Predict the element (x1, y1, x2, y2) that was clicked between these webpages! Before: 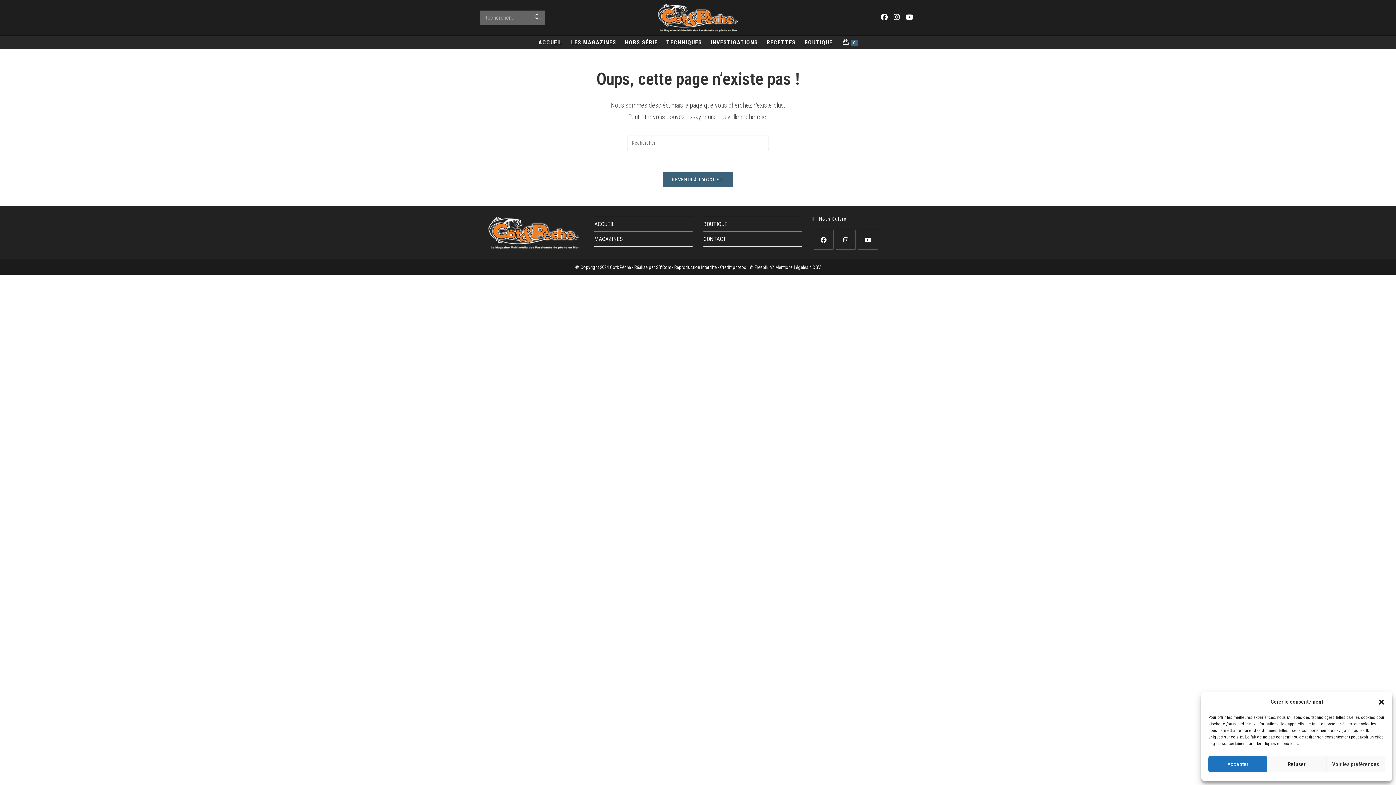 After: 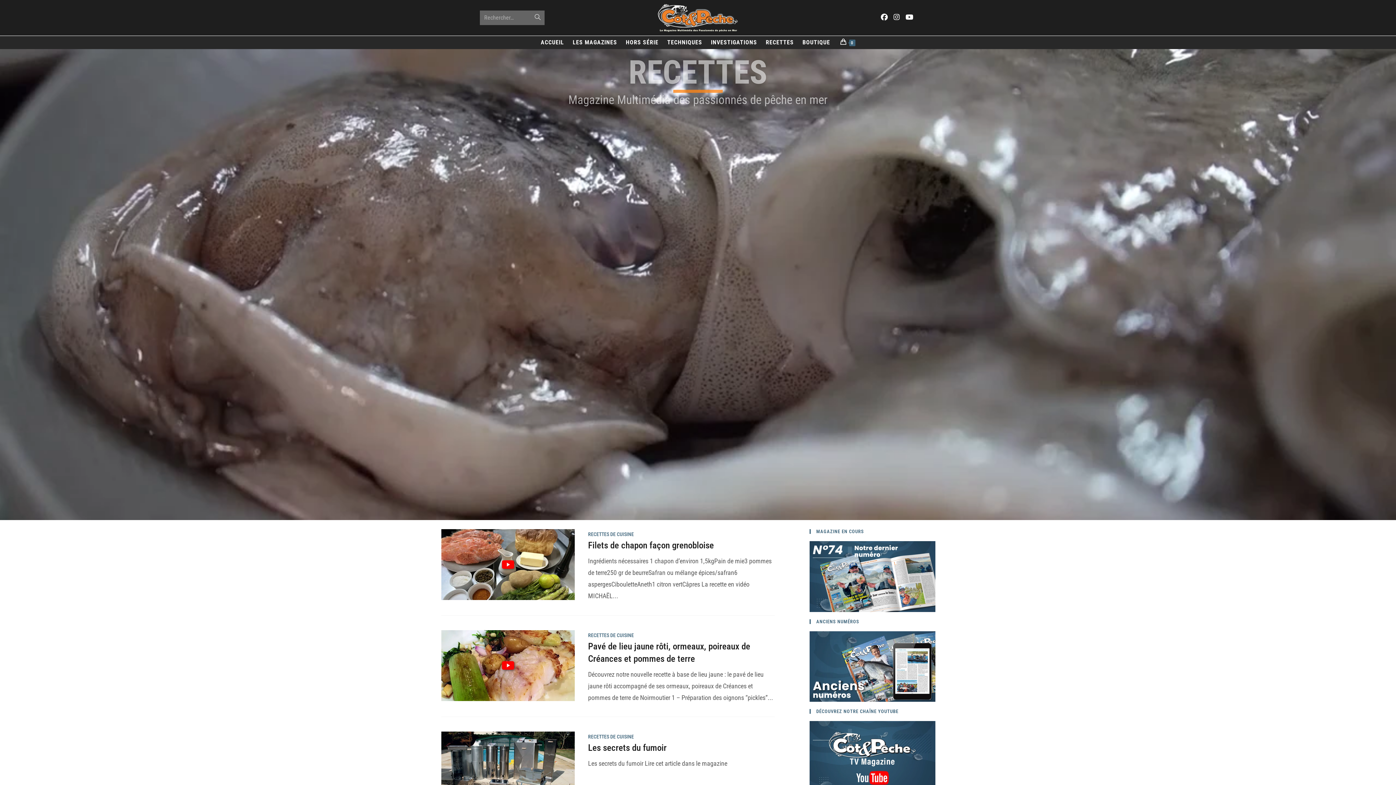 Action: bbox: (762, 36, 800, 49) label: RECETTES